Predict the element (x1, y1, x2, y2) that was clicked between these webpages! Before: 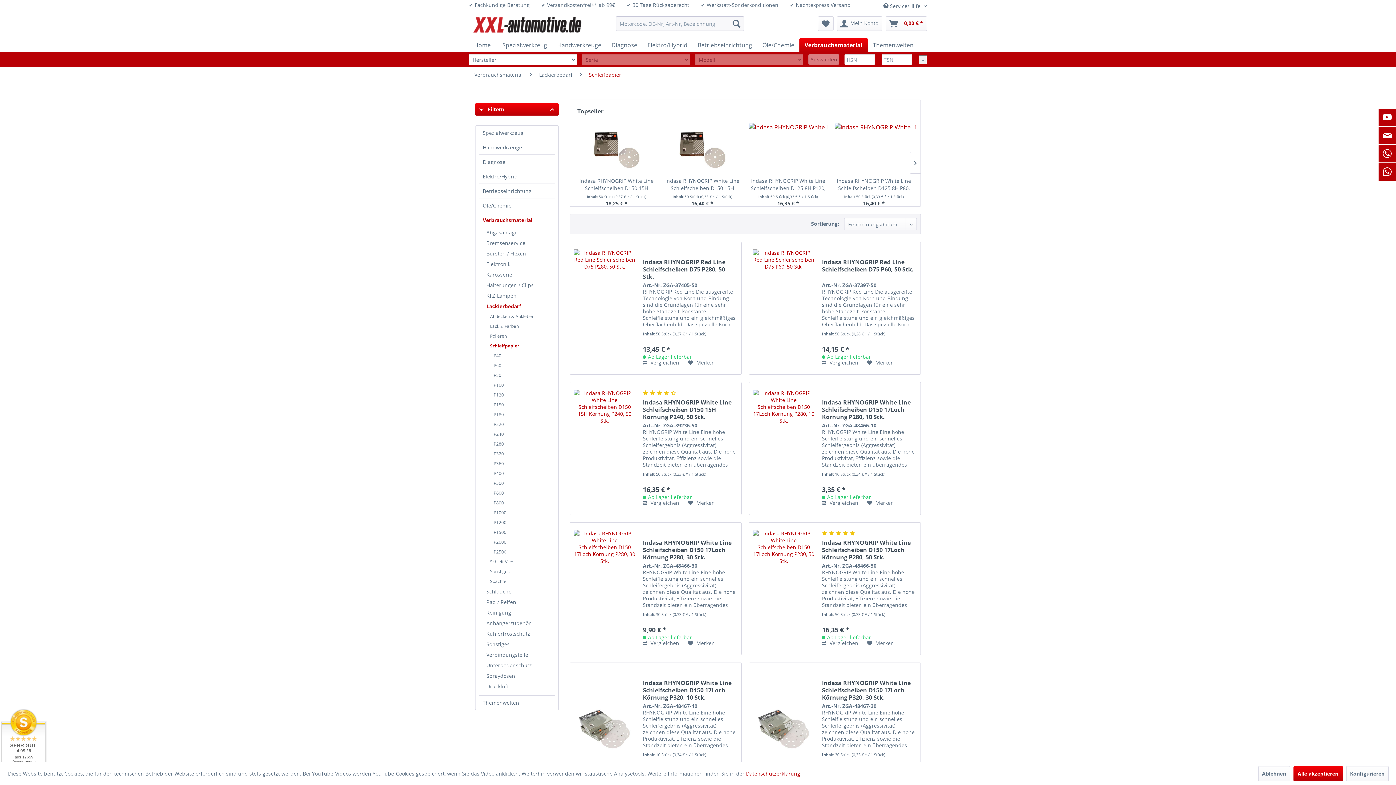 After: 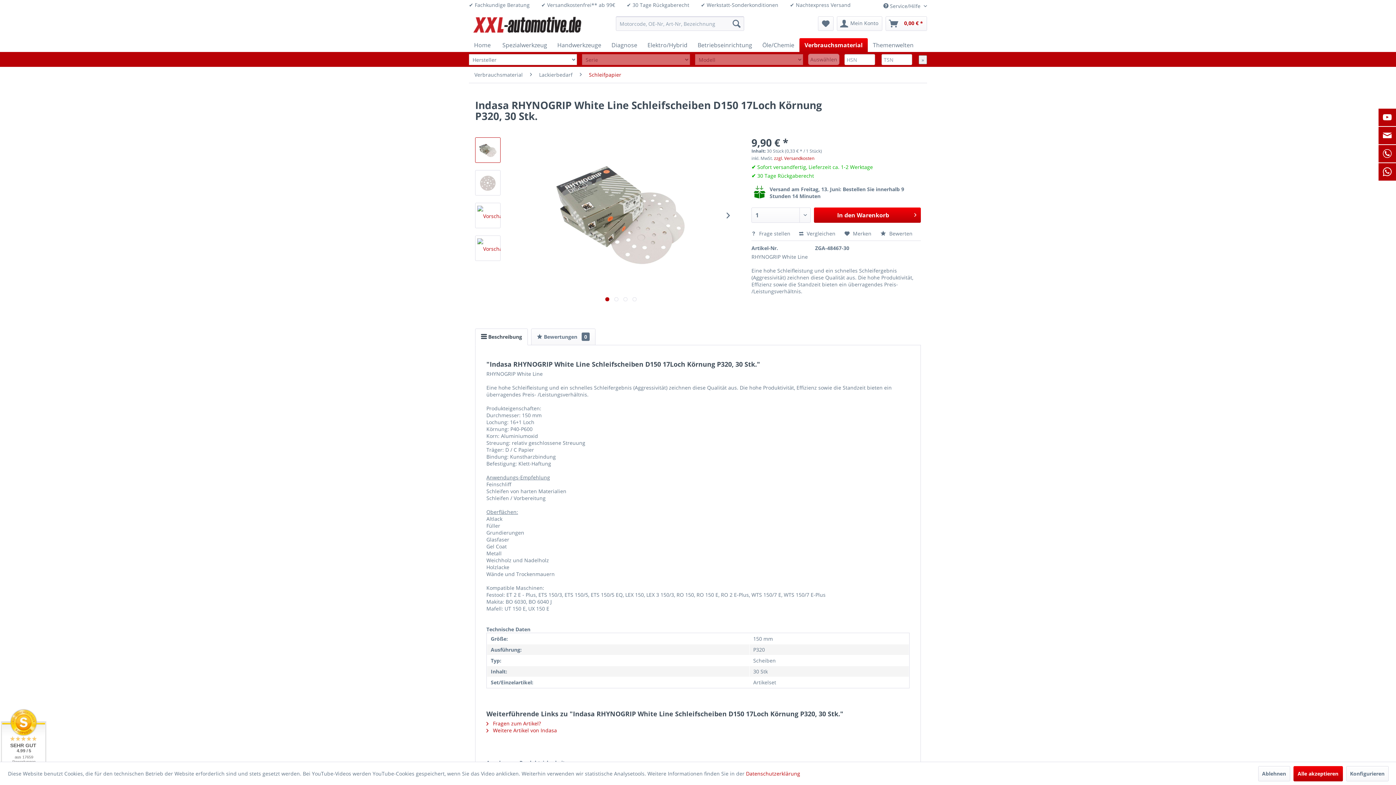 Action: bbox: (753, 670, 814, 788)